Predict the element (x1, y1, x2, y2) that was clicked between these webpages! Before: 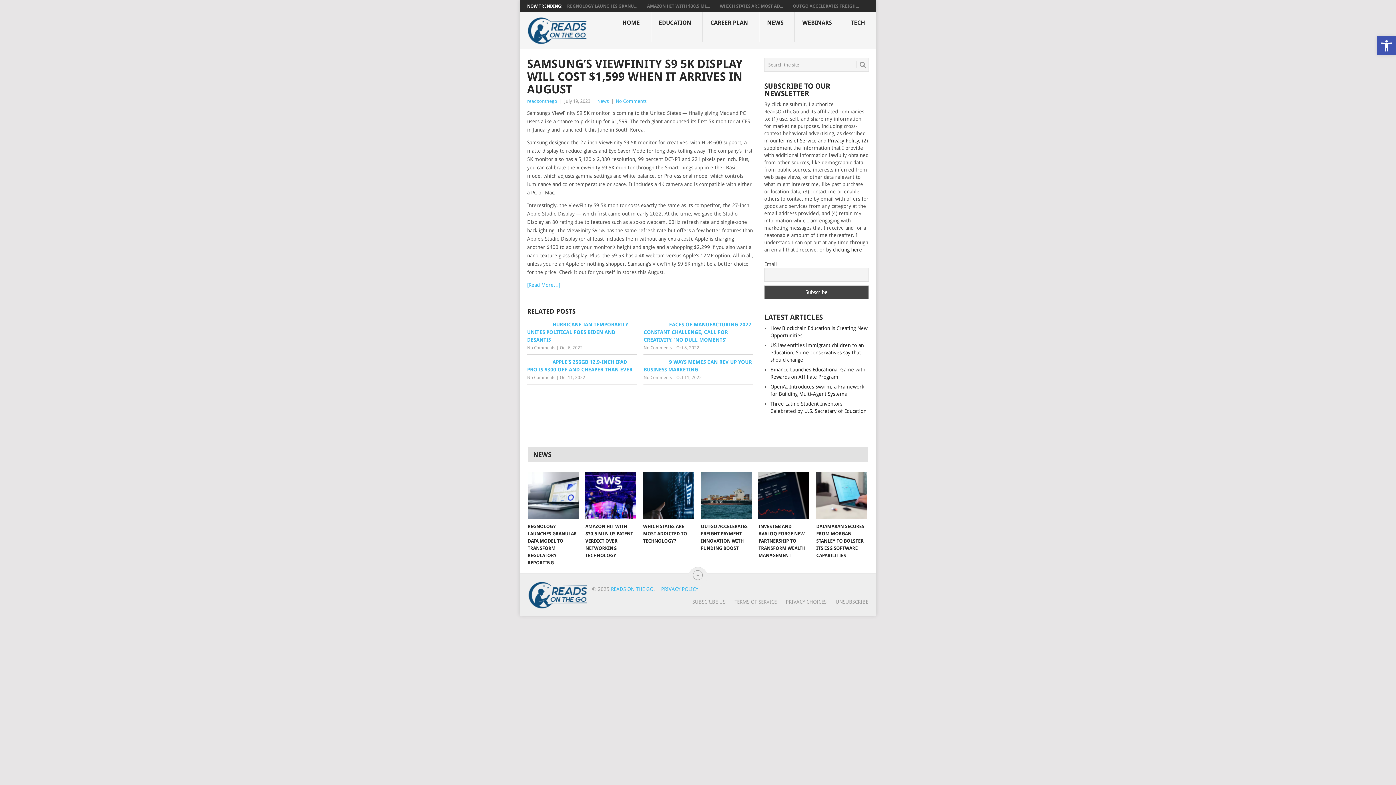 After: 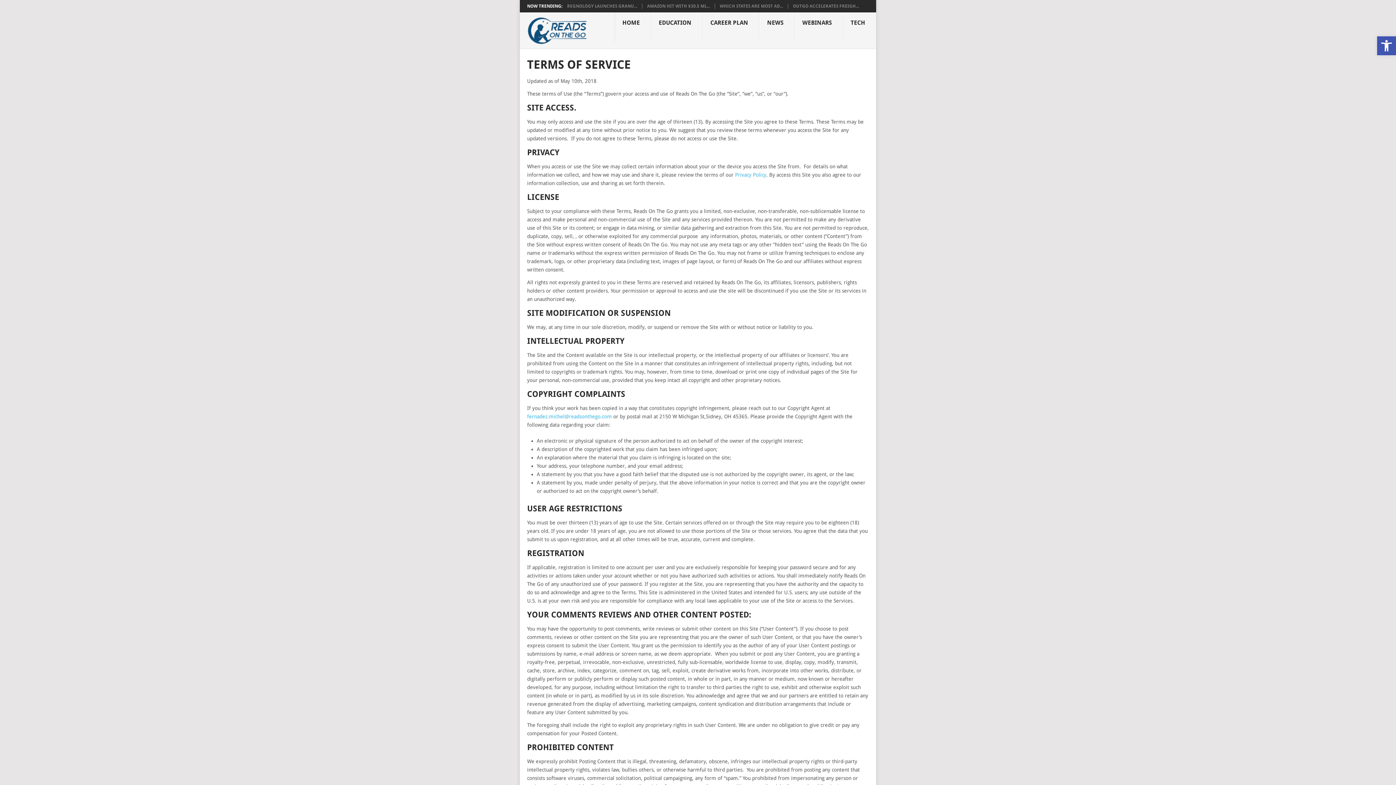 Action: bbox: (725, 599, 776, 605) label: TERMS OF SERVICE